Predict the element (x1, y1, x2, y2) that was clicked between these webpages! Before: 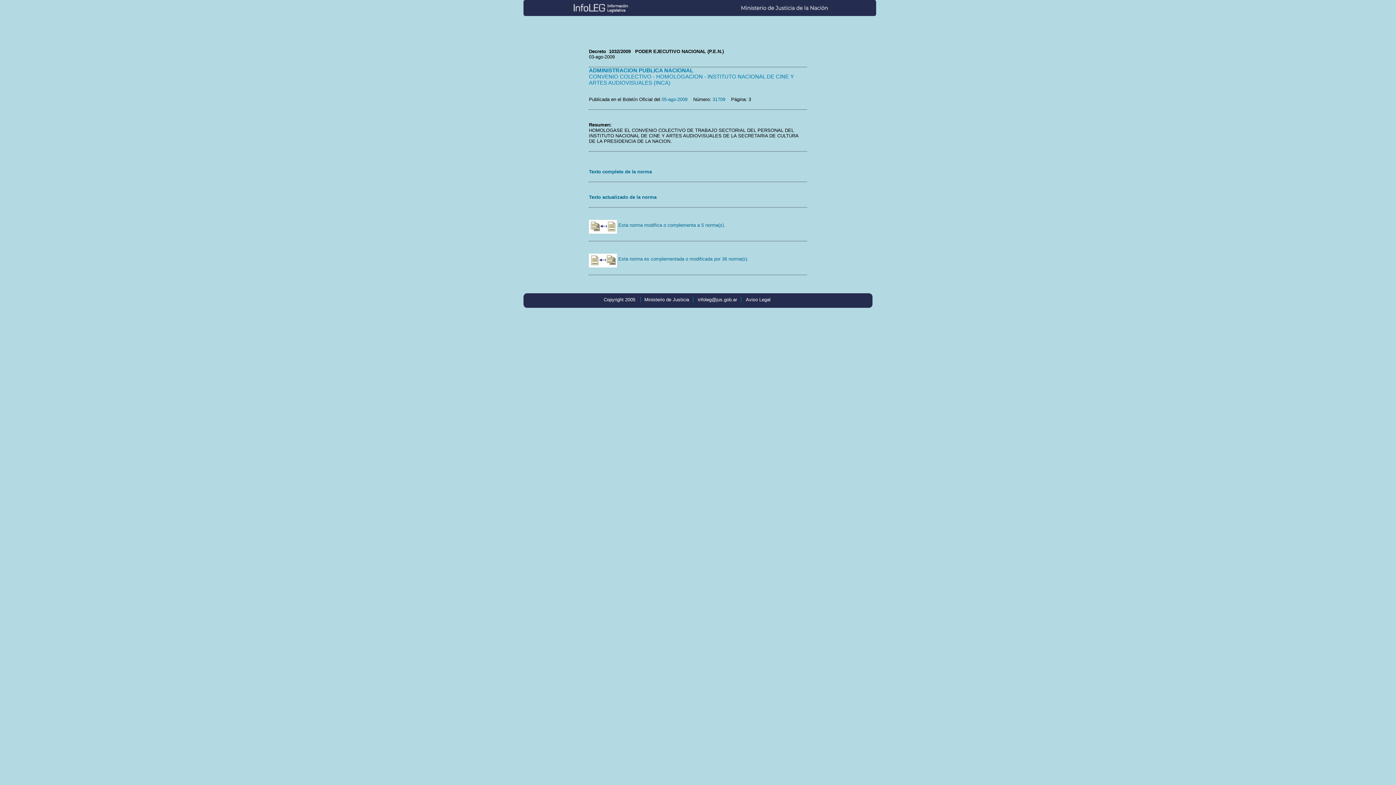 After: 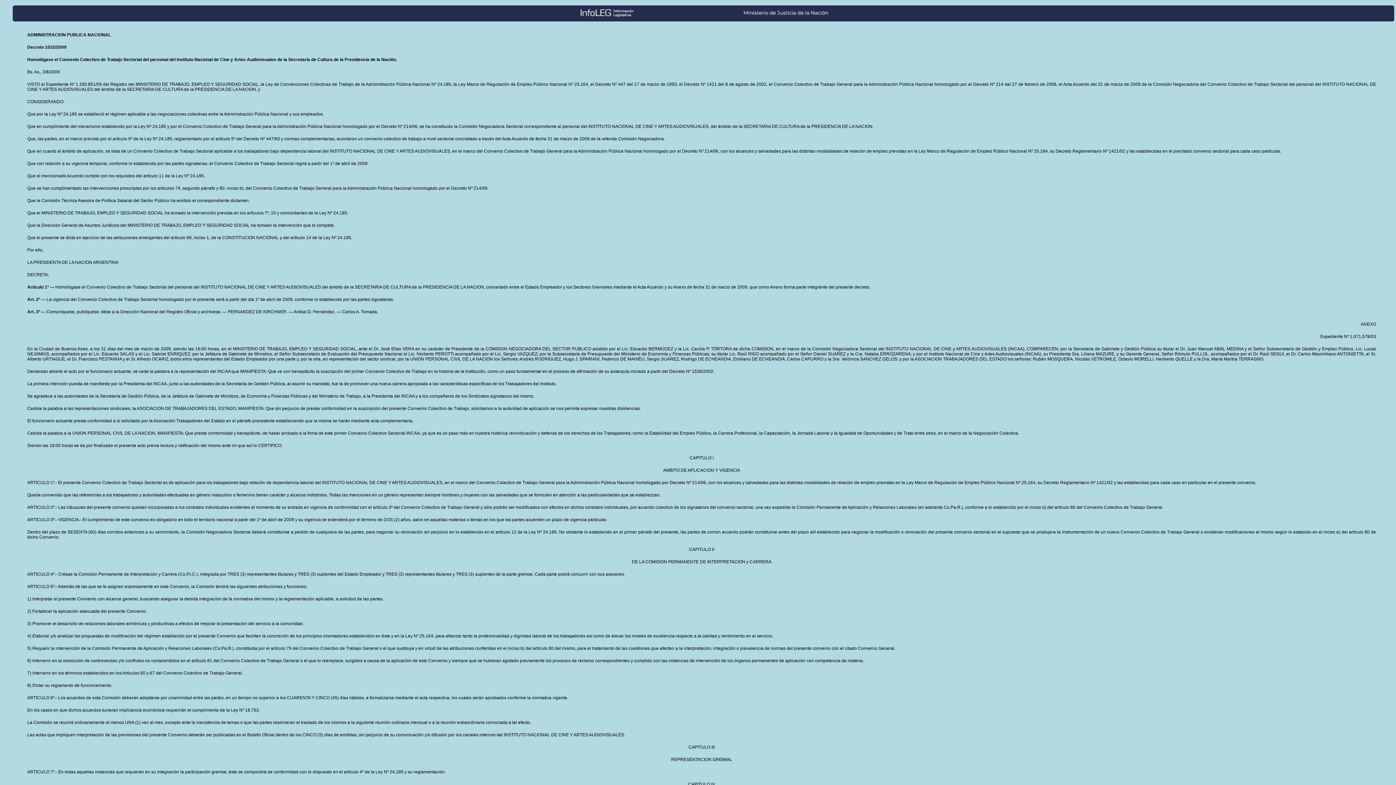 Action: label: Texto completo de la norma bbox: (589, 169, 652, 174)